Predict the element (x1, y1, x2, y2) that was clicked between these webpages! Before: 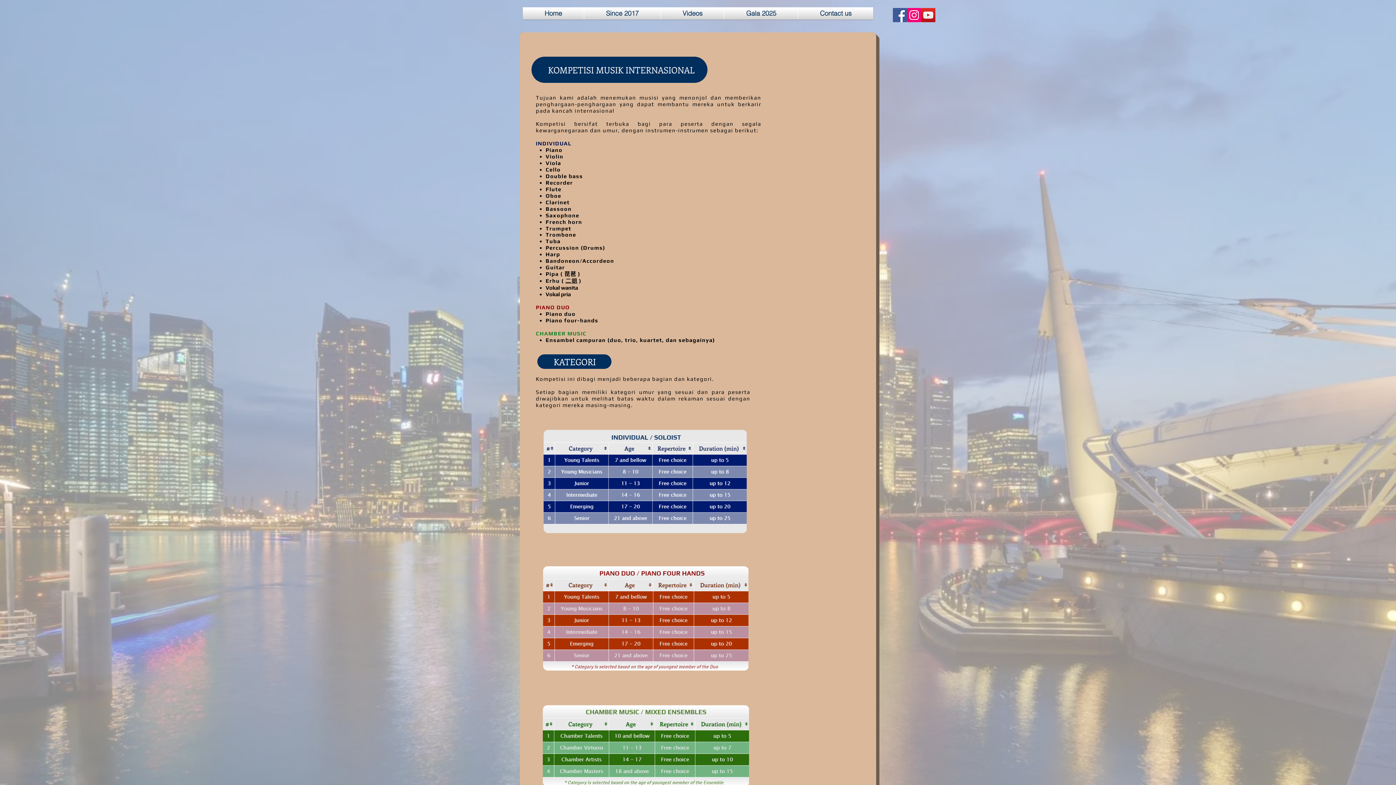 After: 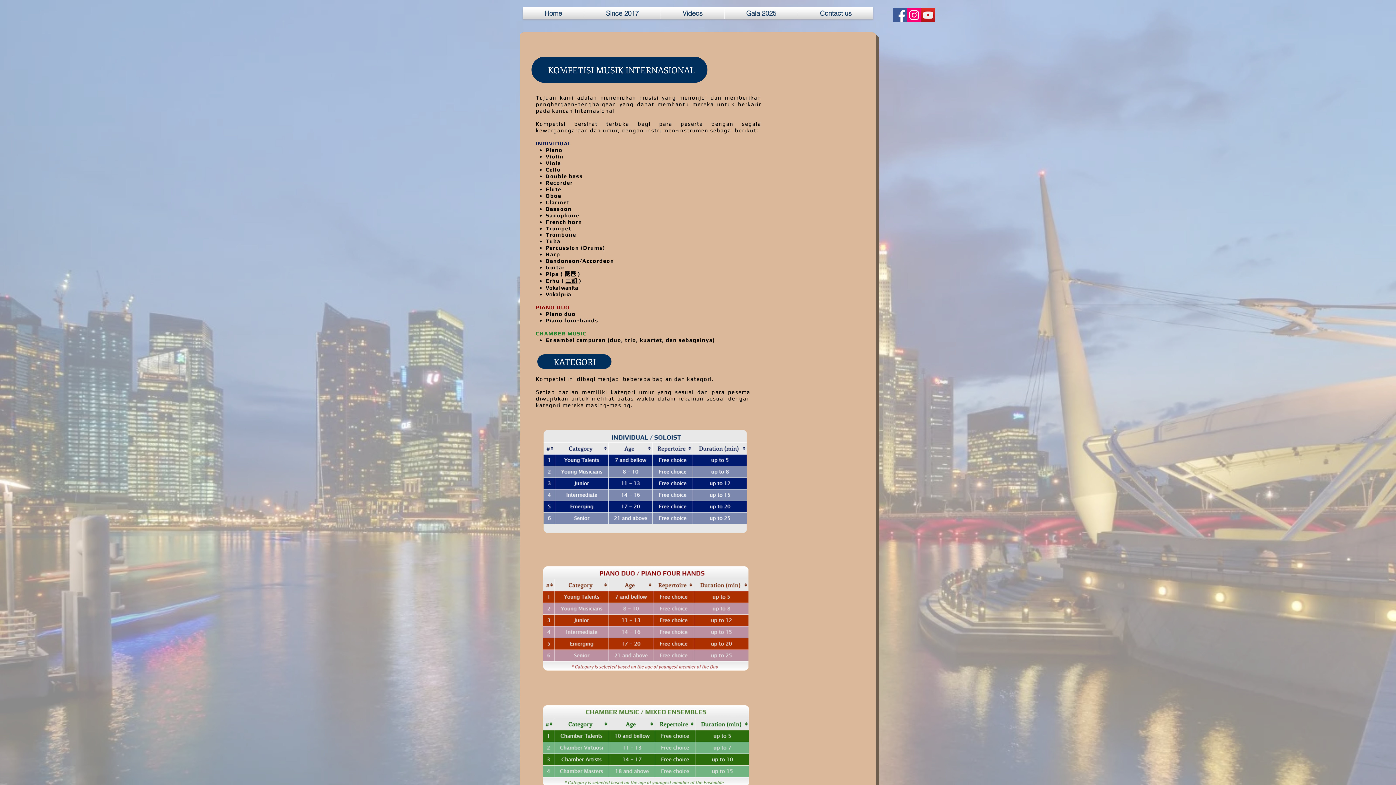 Action: label: 二胡 bbox: (565, 277, 577, 284)